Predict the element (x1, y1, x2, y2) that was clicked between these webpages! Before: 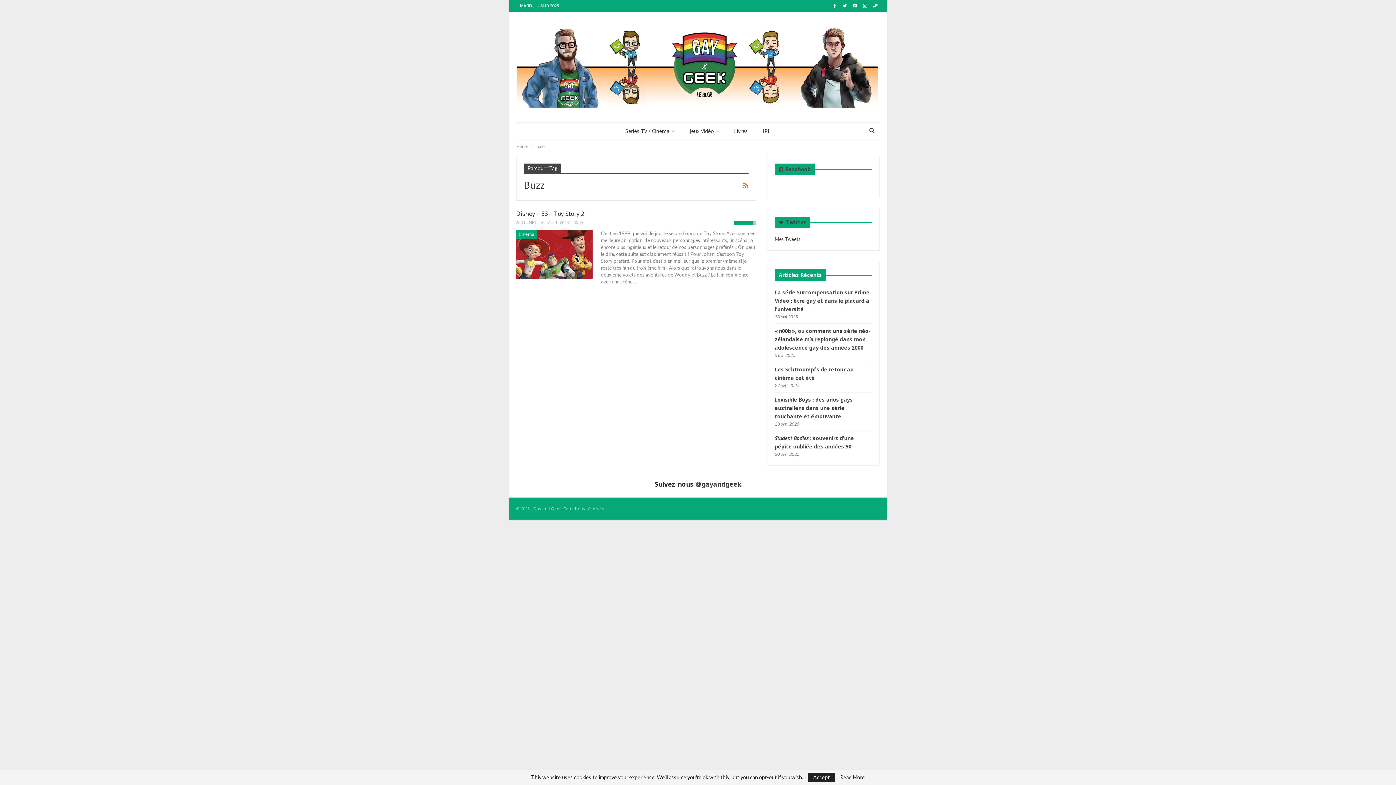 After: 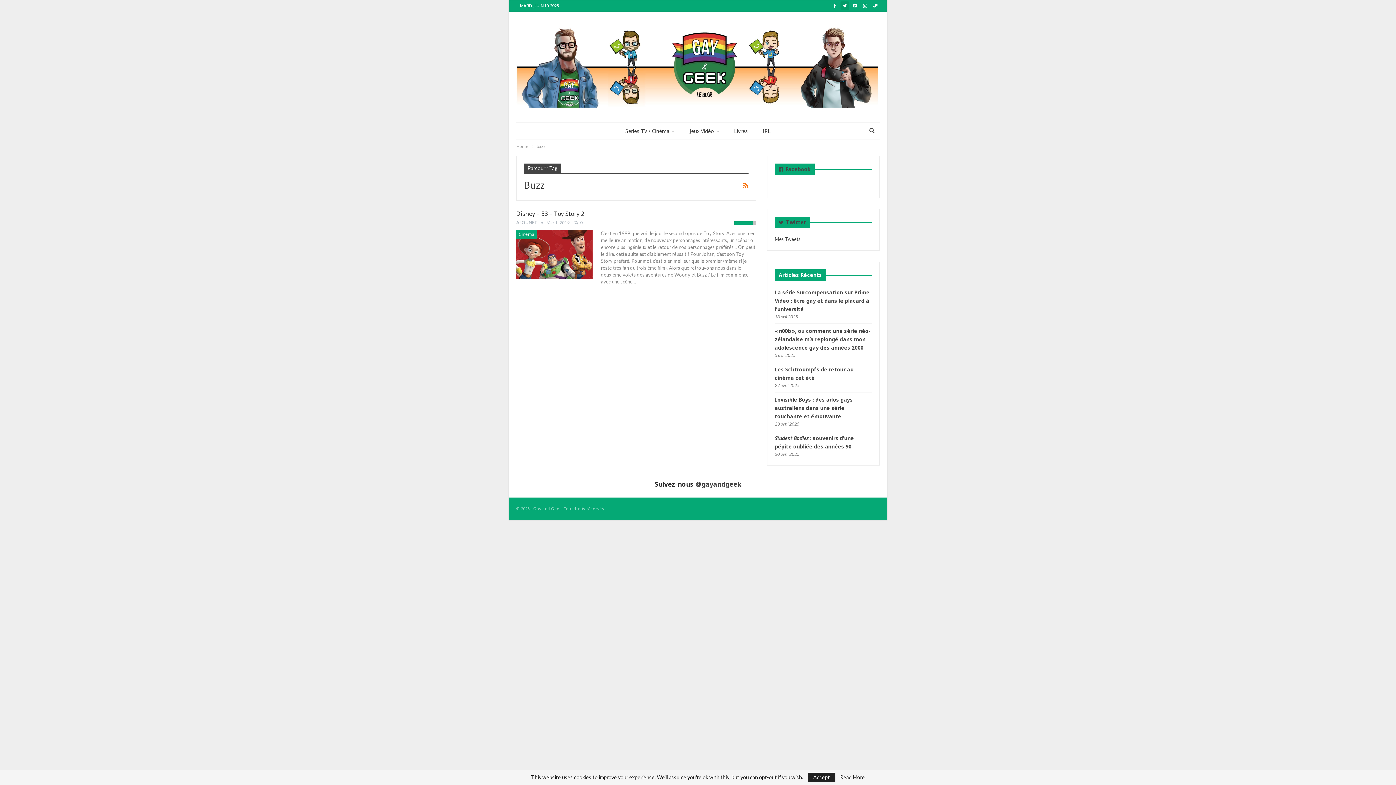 Action: bbox: (840, 2, 849, 8)